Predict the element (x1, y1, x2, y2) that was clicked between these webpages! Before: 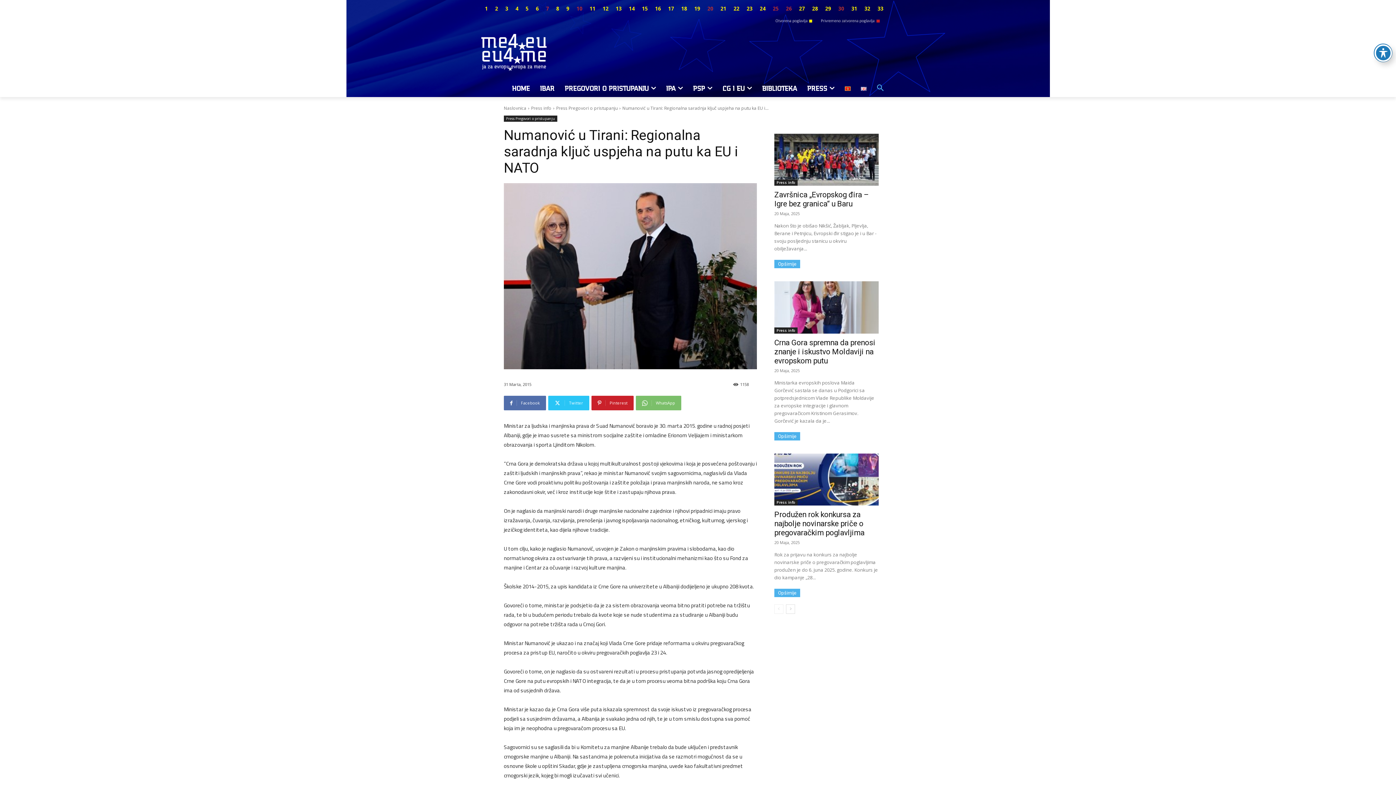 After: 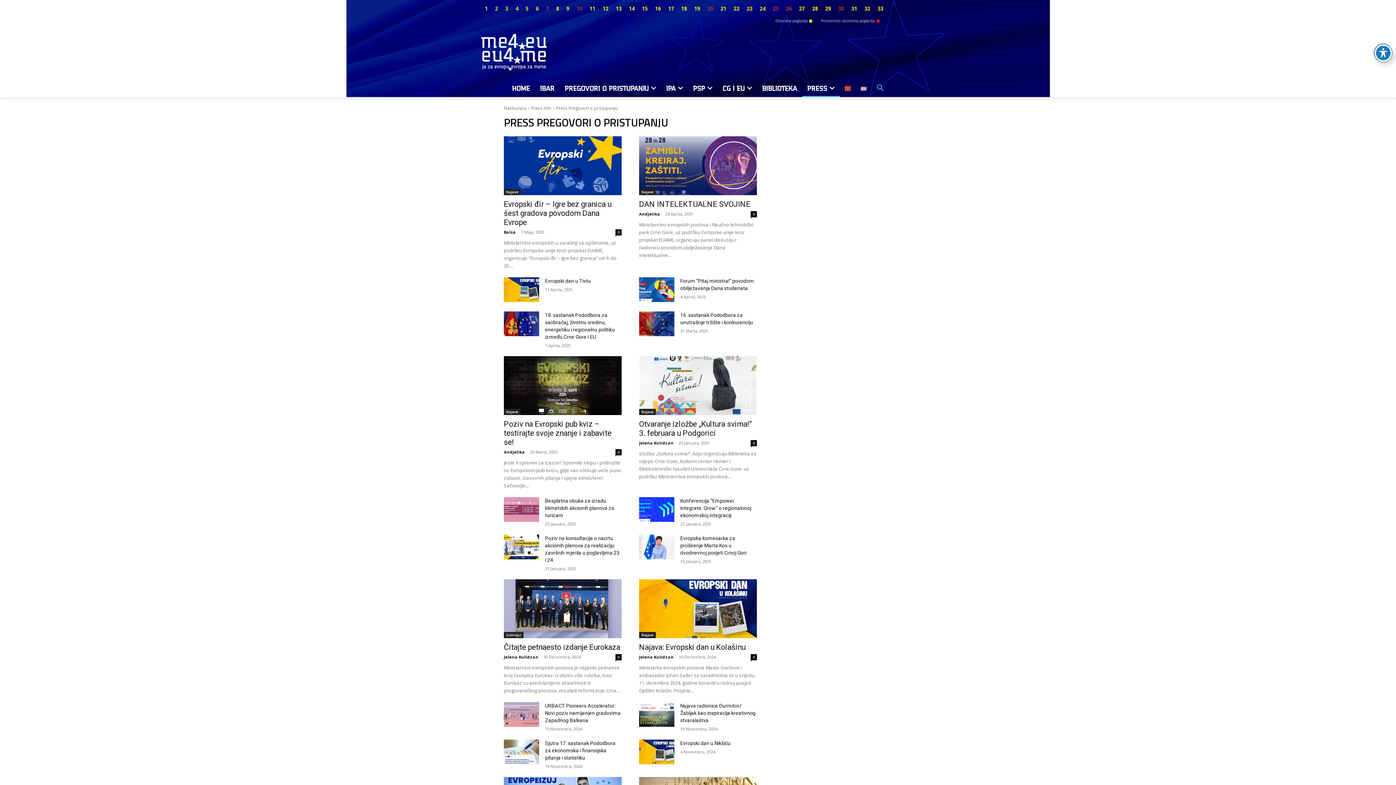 Action: bbox: (556, 105, 617, 111) label: Press Pregovori o pristupanju